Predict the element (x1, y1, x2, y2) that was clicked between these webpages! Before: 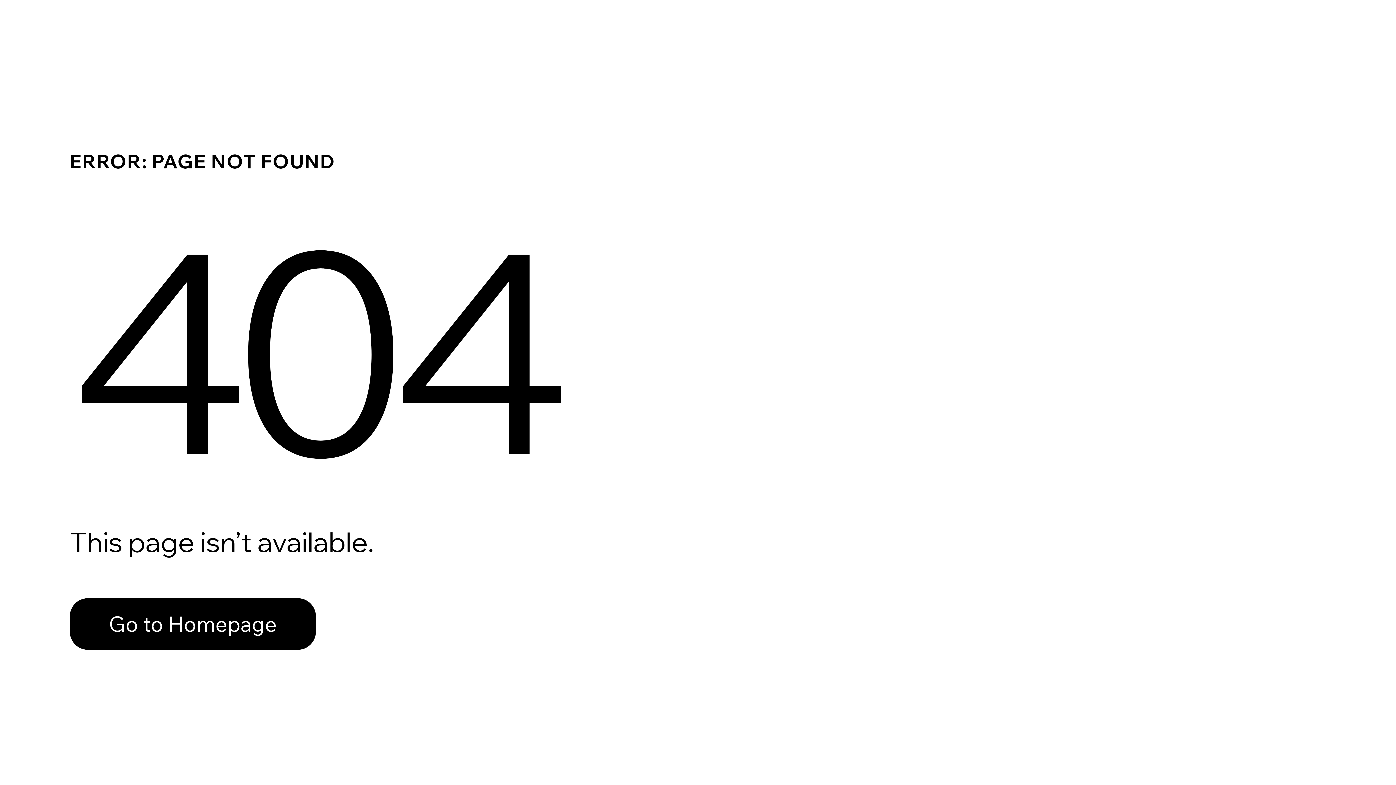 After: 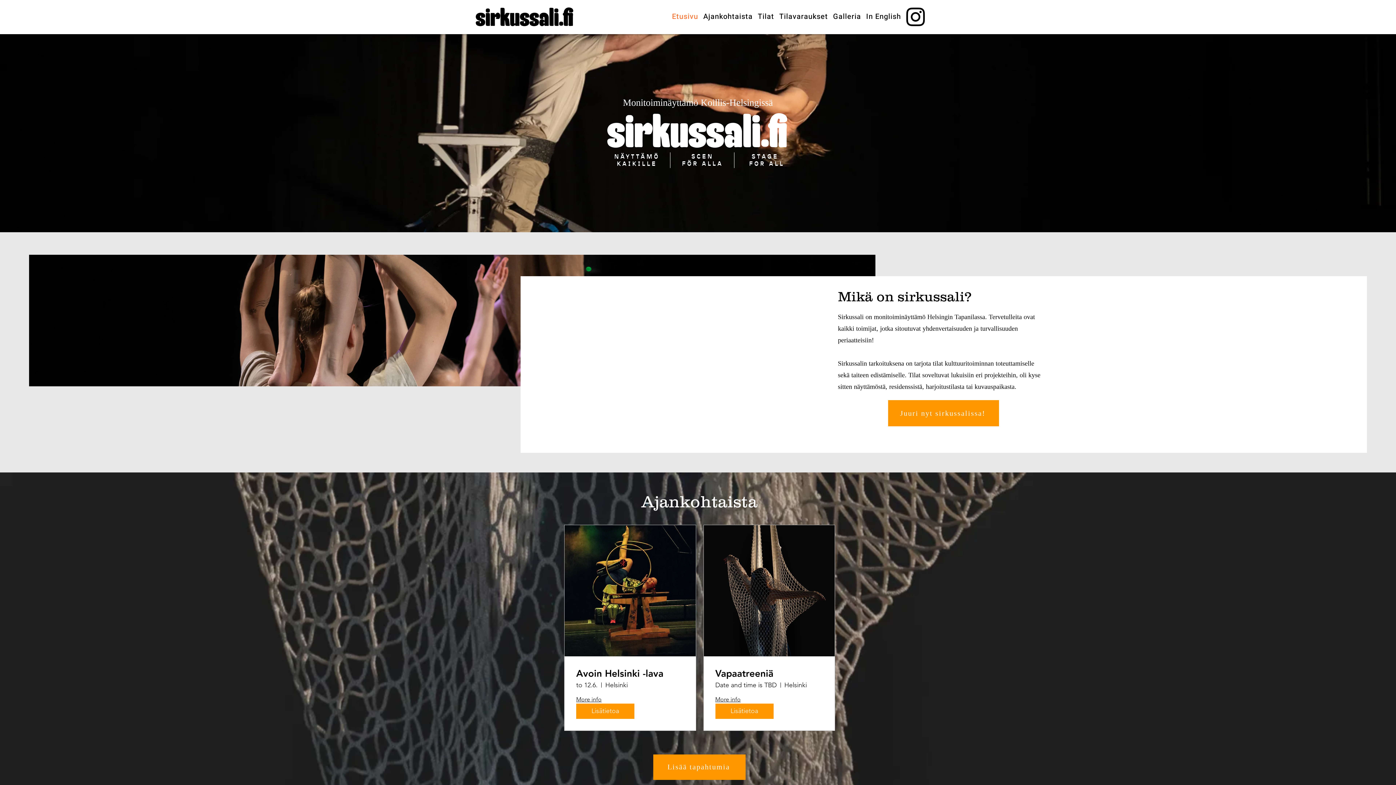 Action: bbox: (69, 598, 316, 650) label: Go to Homepage